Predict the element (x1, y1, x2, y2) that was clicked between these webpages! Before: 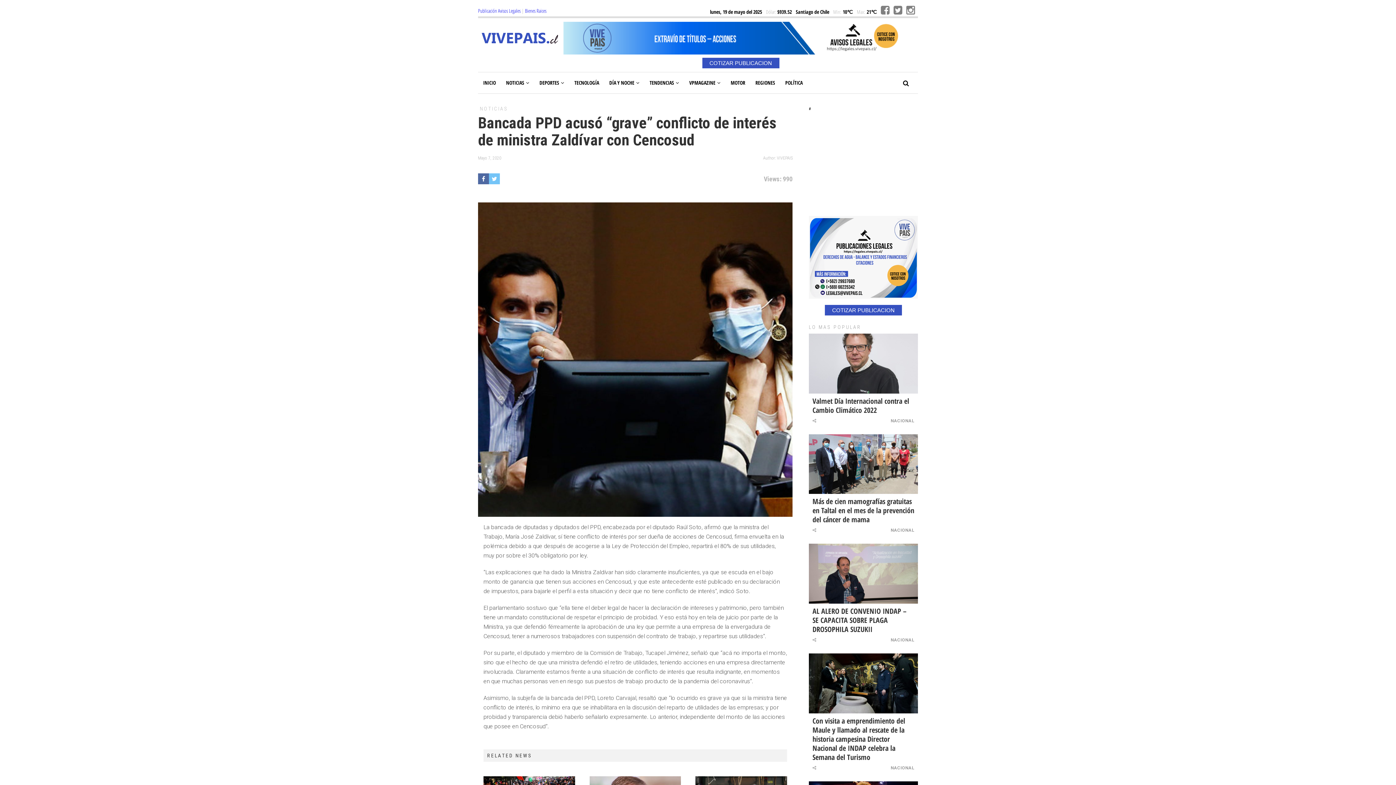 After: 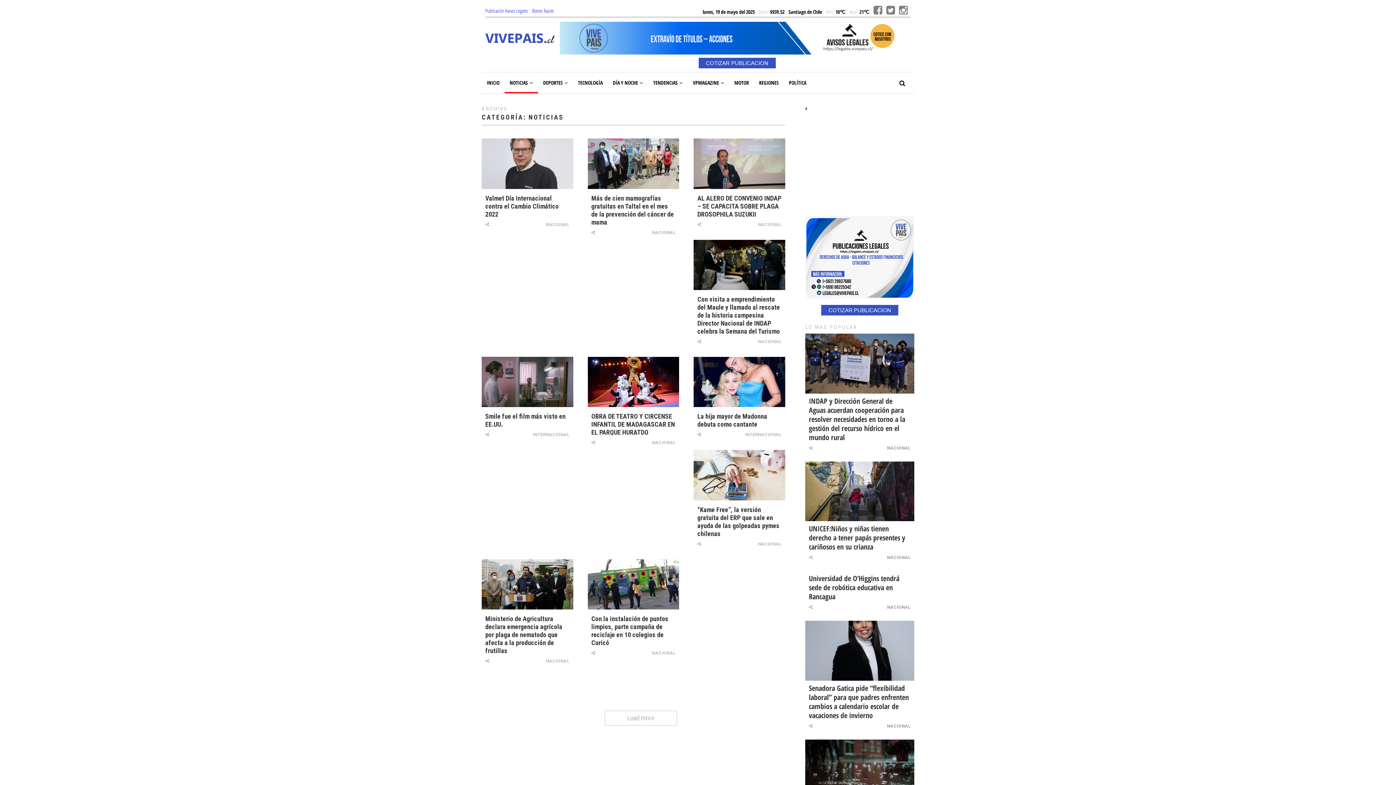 Action: bbox: (501, 72, 534, 93) label: NOTICIAS